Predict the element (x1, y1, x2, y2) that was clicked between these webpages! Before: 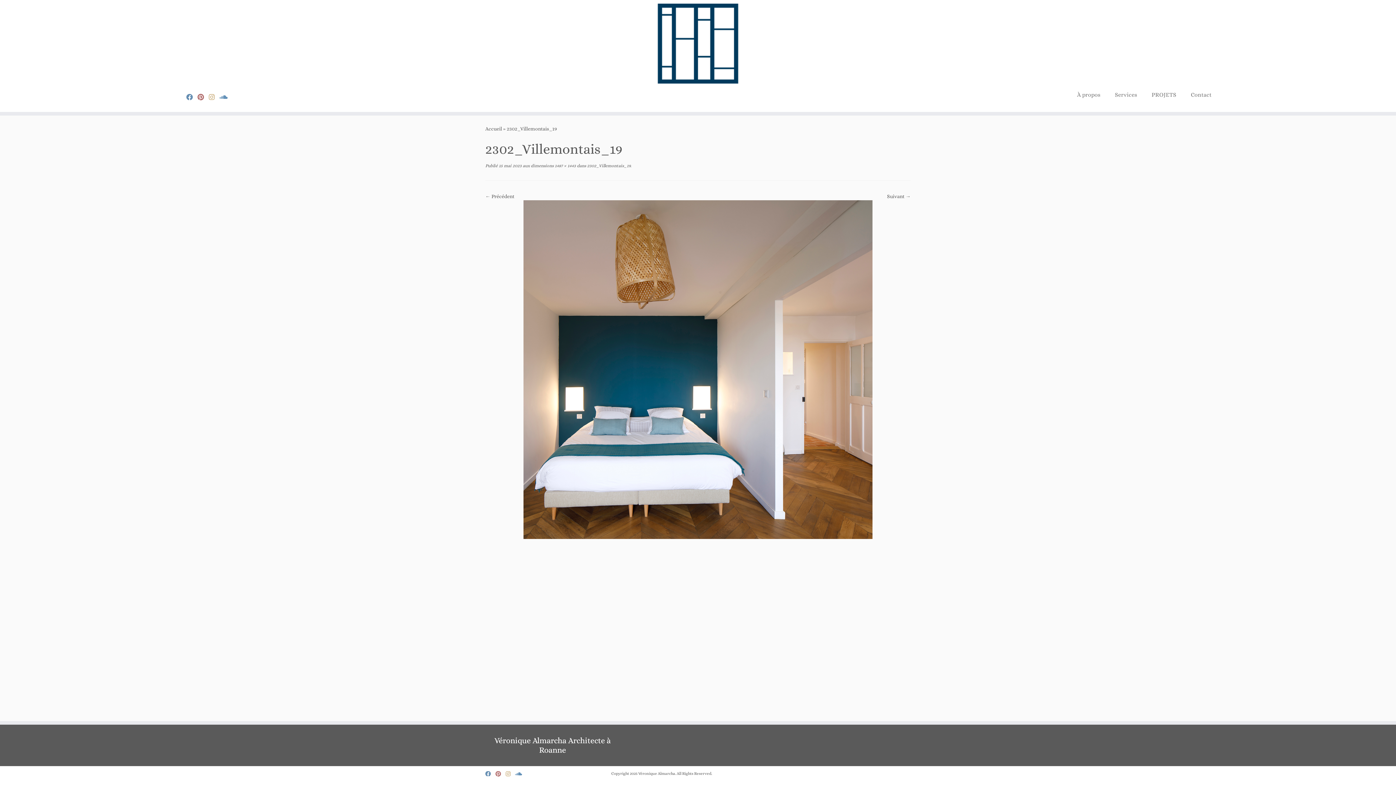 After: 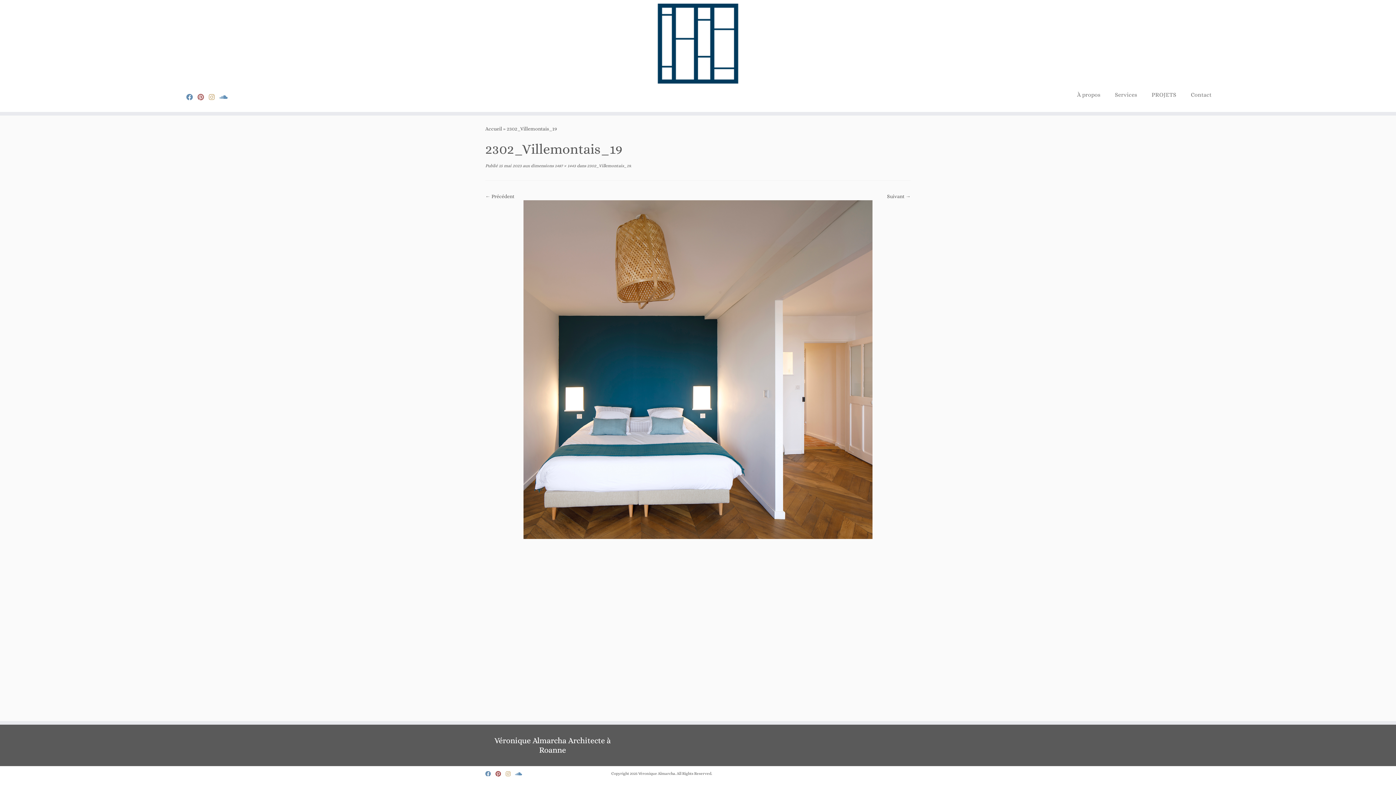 Action: label: Accédez à ma page Pinterest bbox: (495, 770, 505, 778)